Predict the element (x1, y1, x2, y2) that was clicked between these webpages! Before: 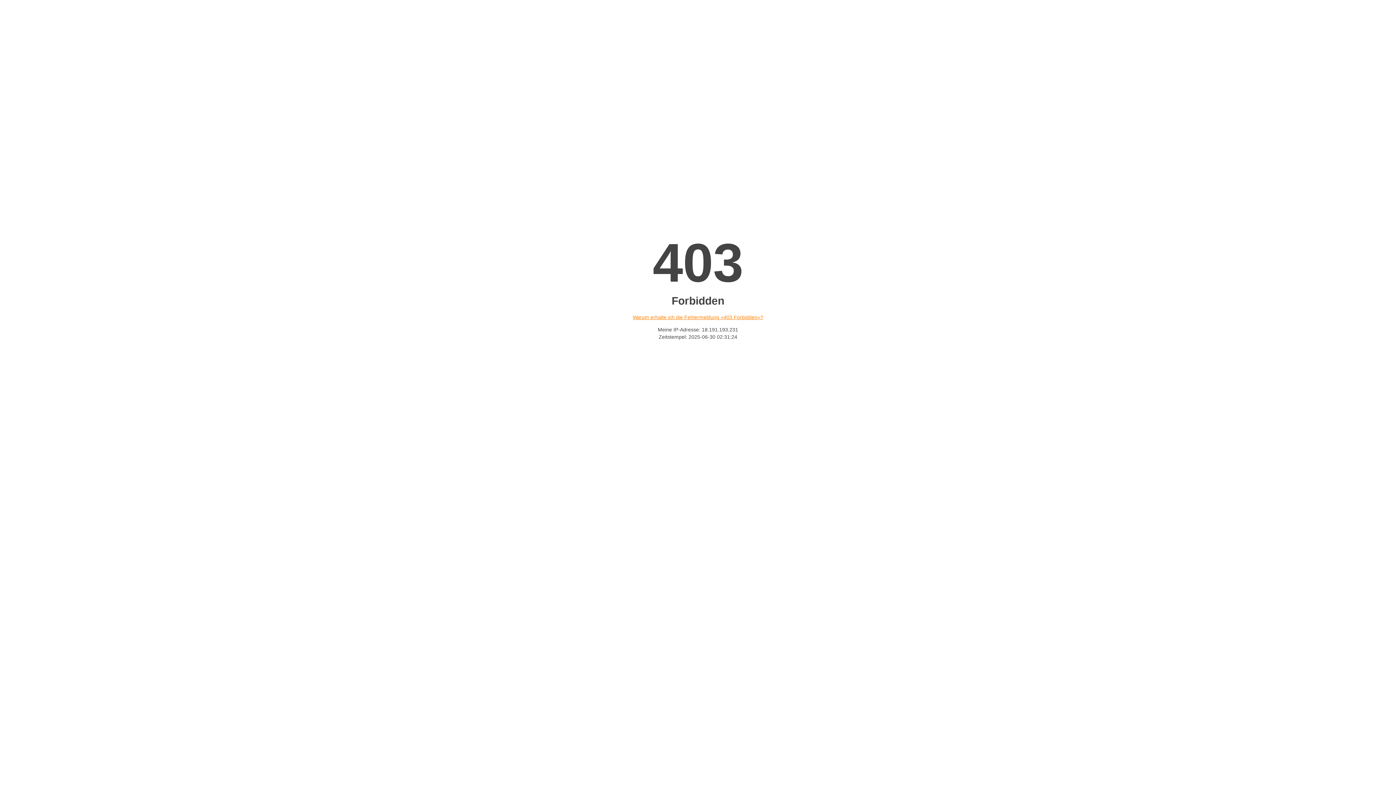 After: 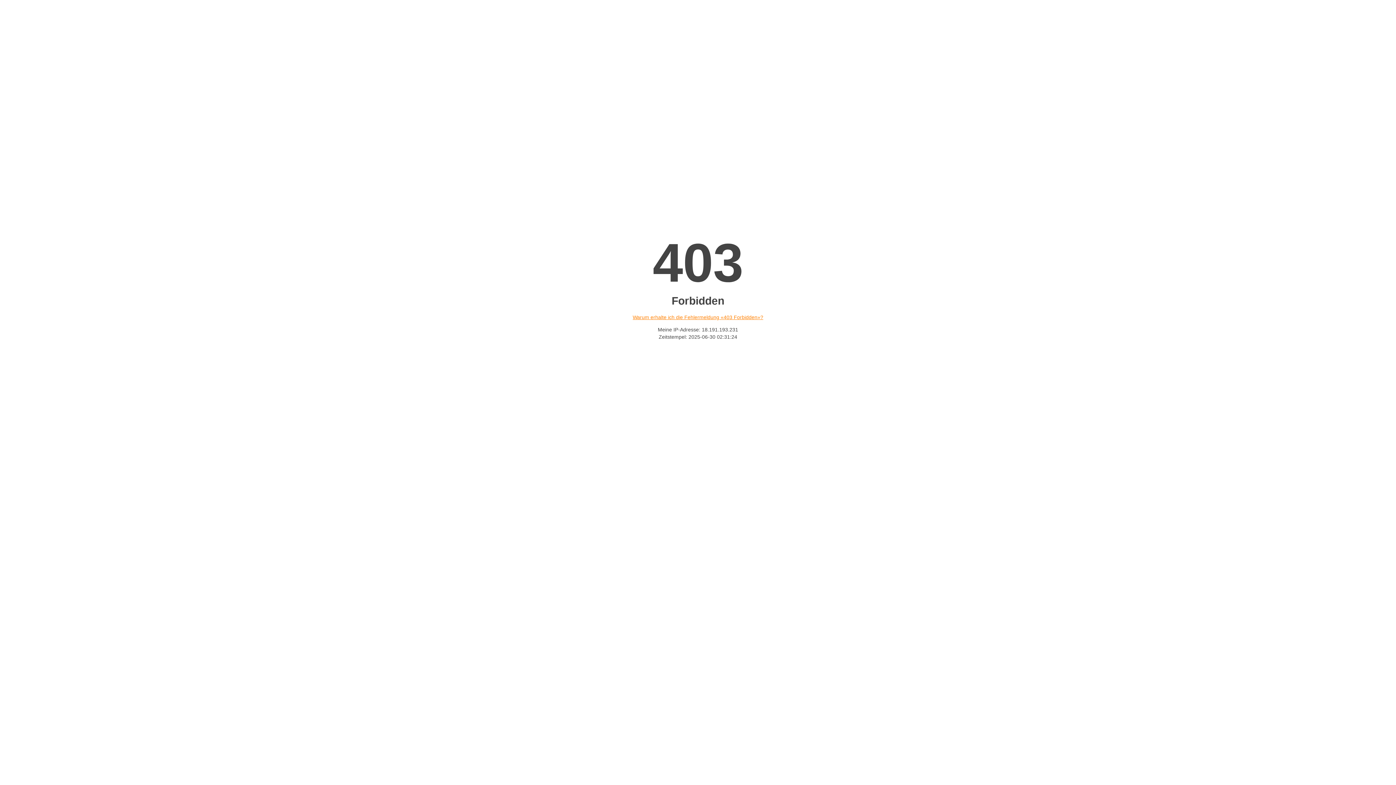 Action: label: Warum erhalte ich die Fehlermeldung «403 Forbidden»? bbox: (632, 314, 763, 320)